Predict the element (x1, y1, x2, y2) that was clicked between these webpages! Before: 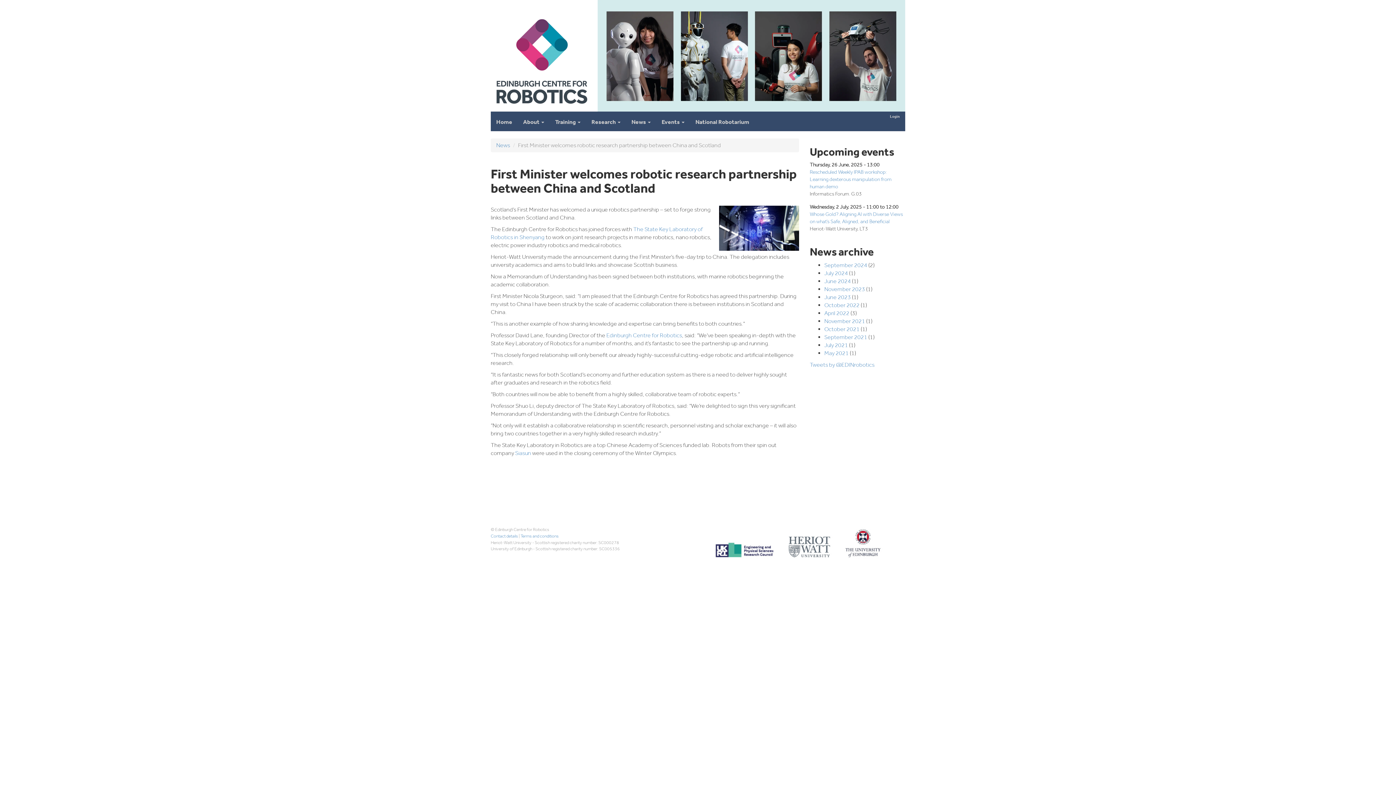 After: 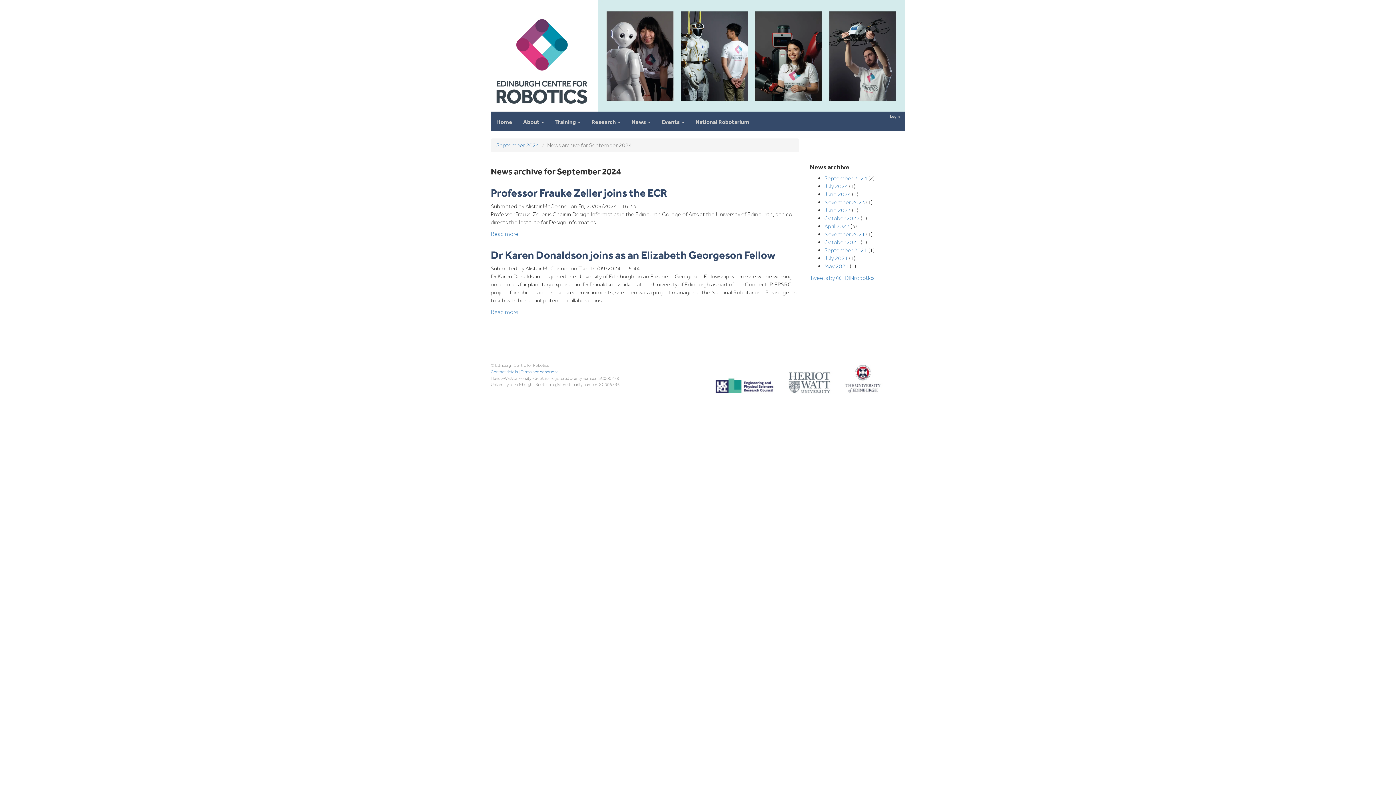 Action: bbox: (824, 261, 867, 268) label: September 2024